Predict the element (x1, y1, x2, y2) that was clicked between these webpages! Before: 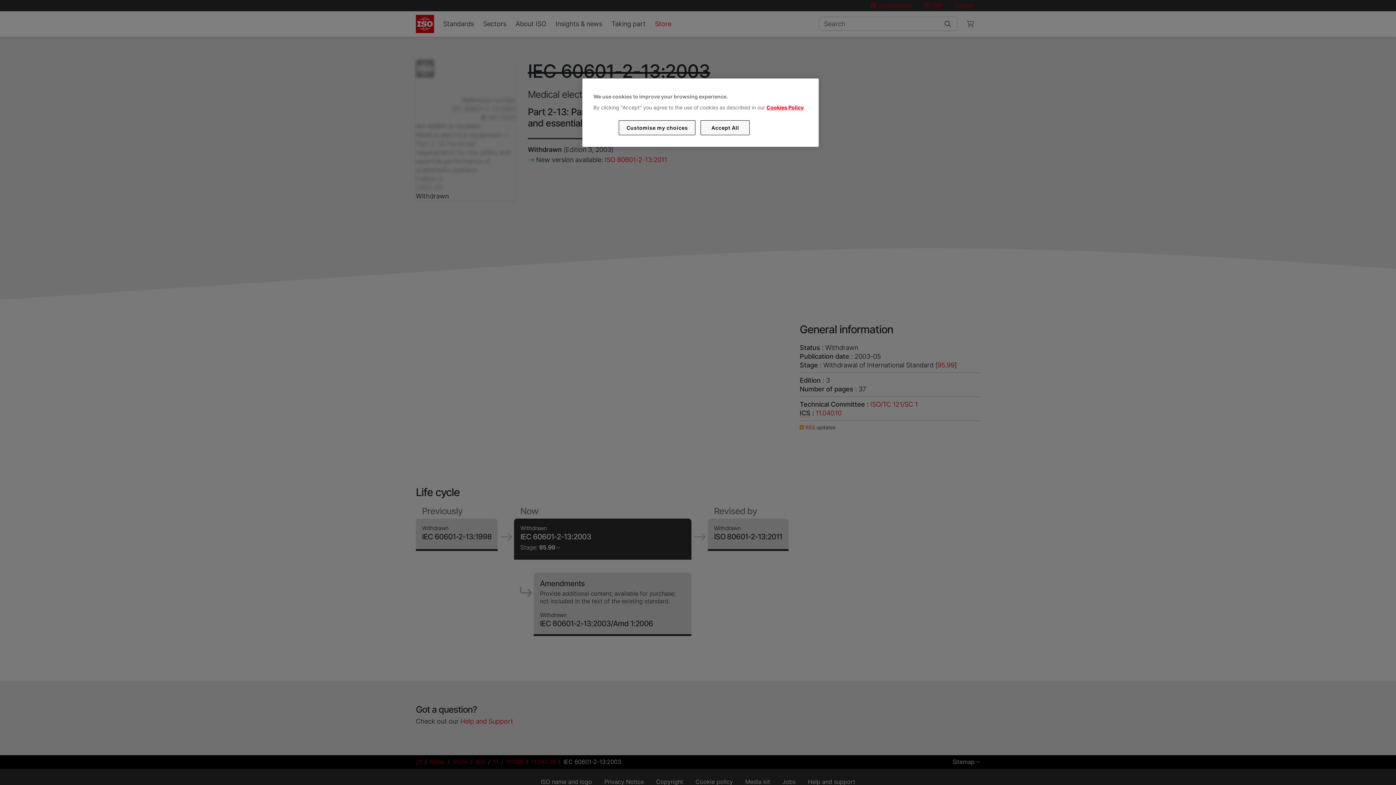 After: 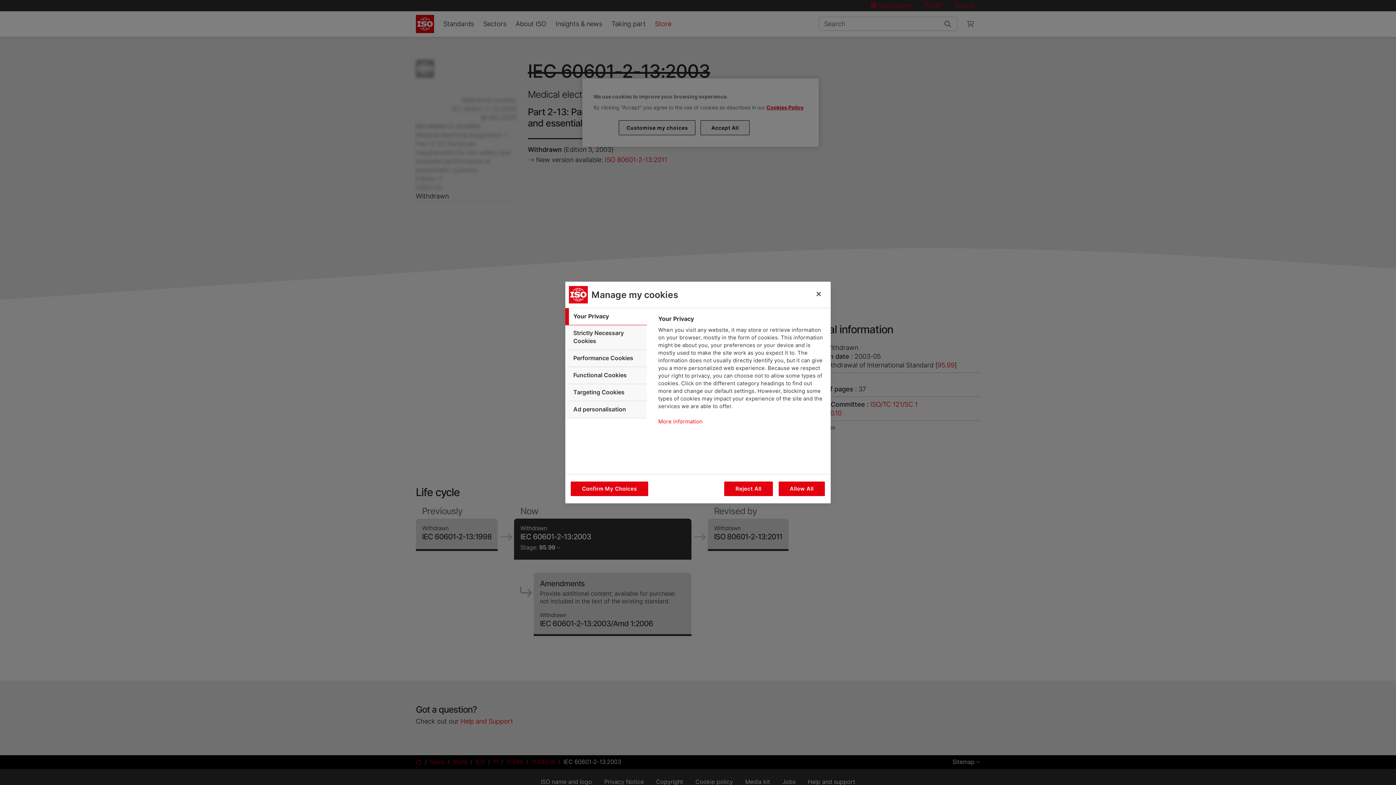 Action: label: Customise my choices bbox: (619, 120, 695, 135)